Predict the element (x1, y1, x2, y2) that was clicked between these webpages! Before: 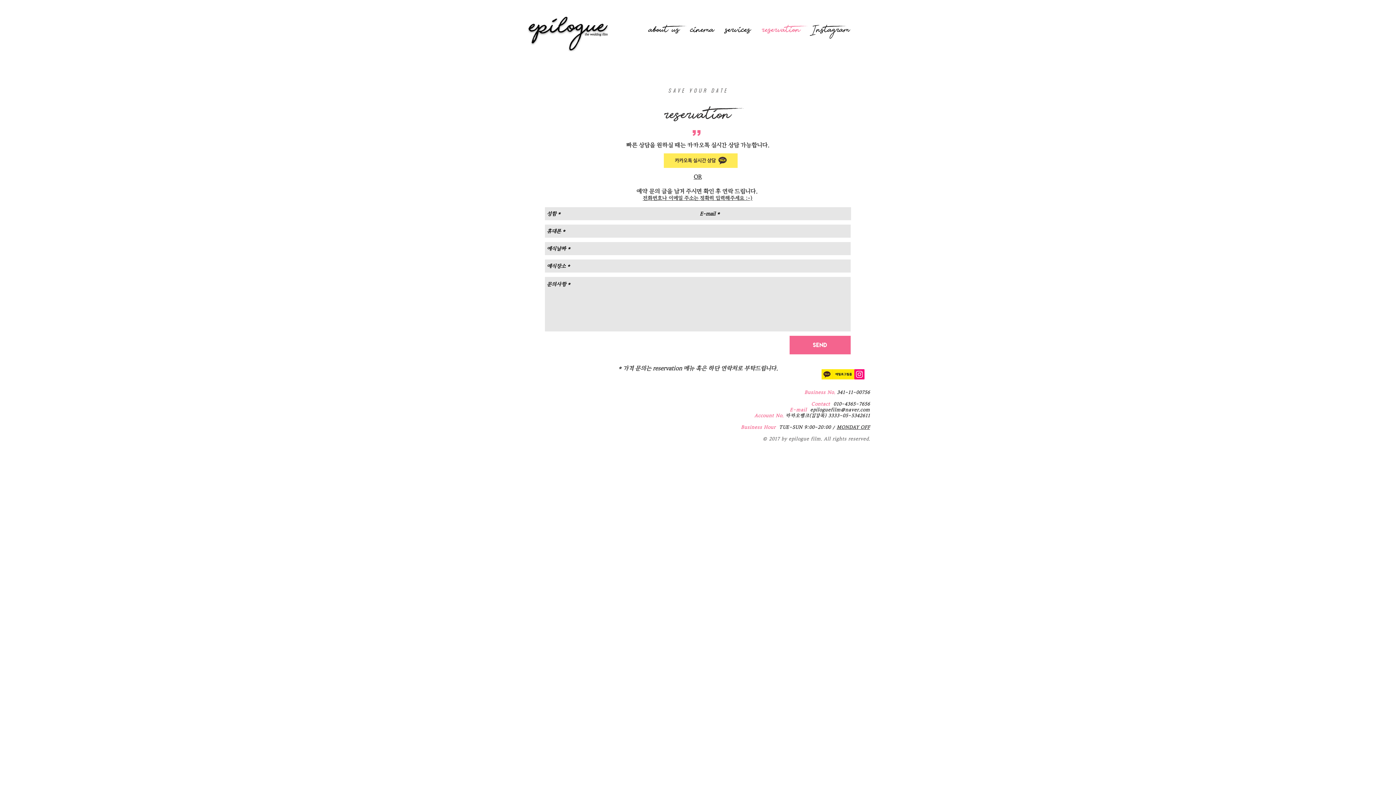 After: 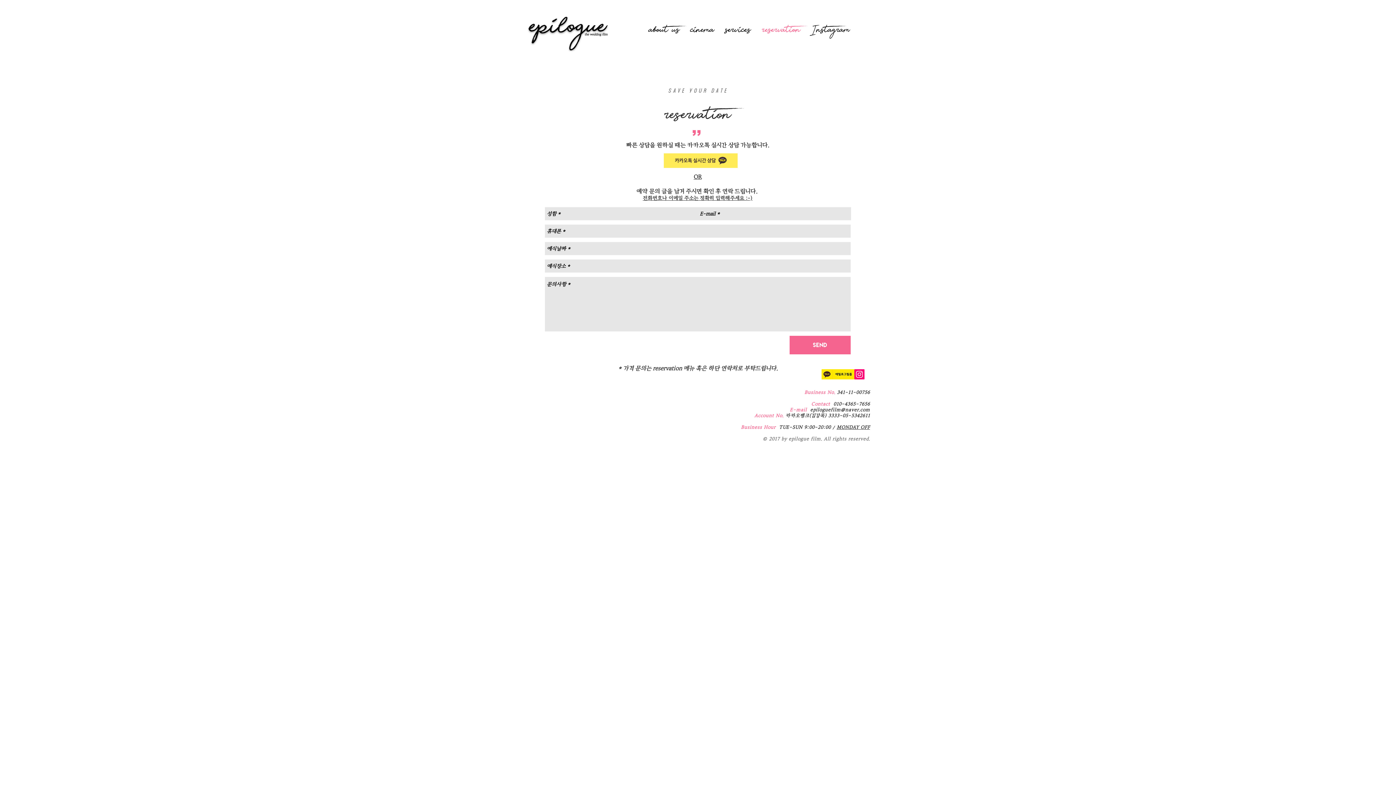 Action: bbox: (810, 407, 870, 413) label: epiloguefilm@naver.com